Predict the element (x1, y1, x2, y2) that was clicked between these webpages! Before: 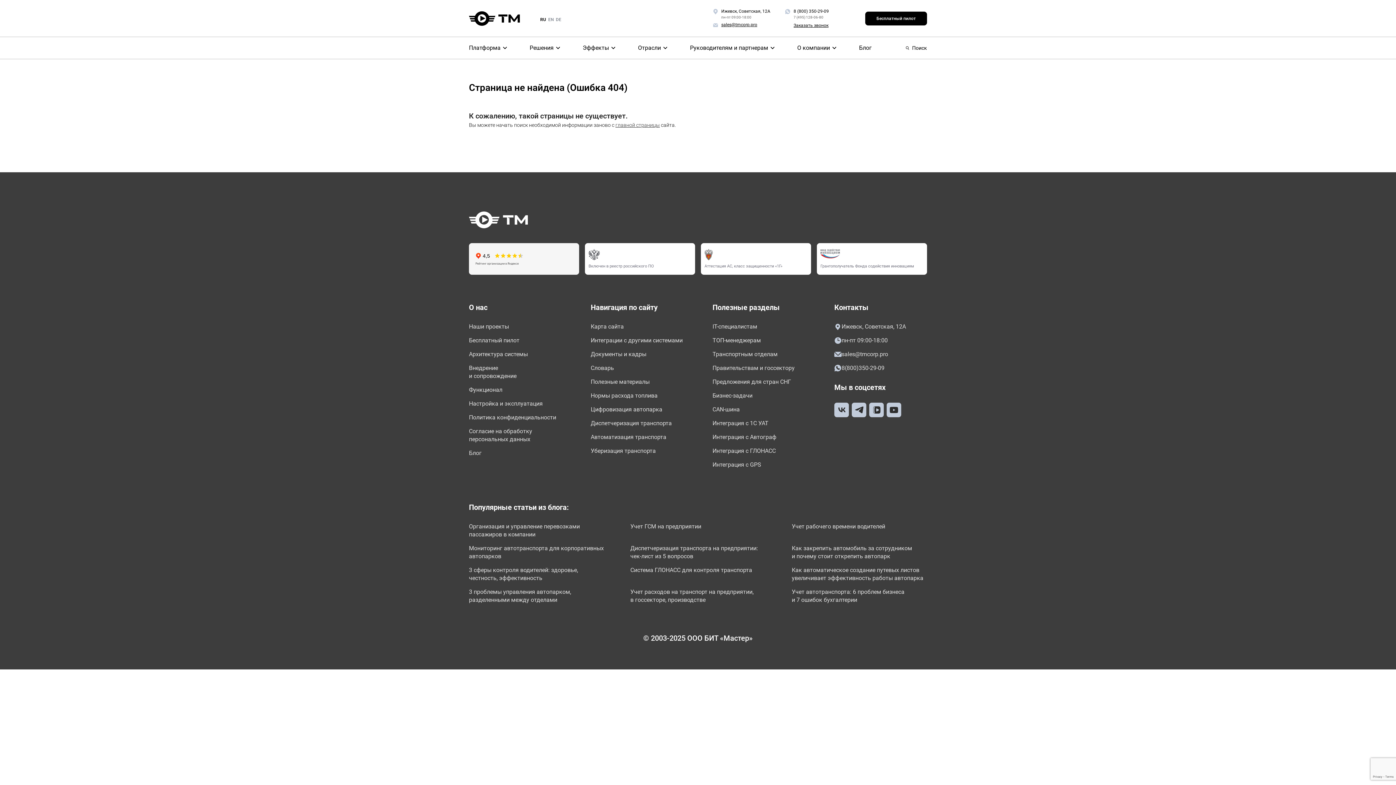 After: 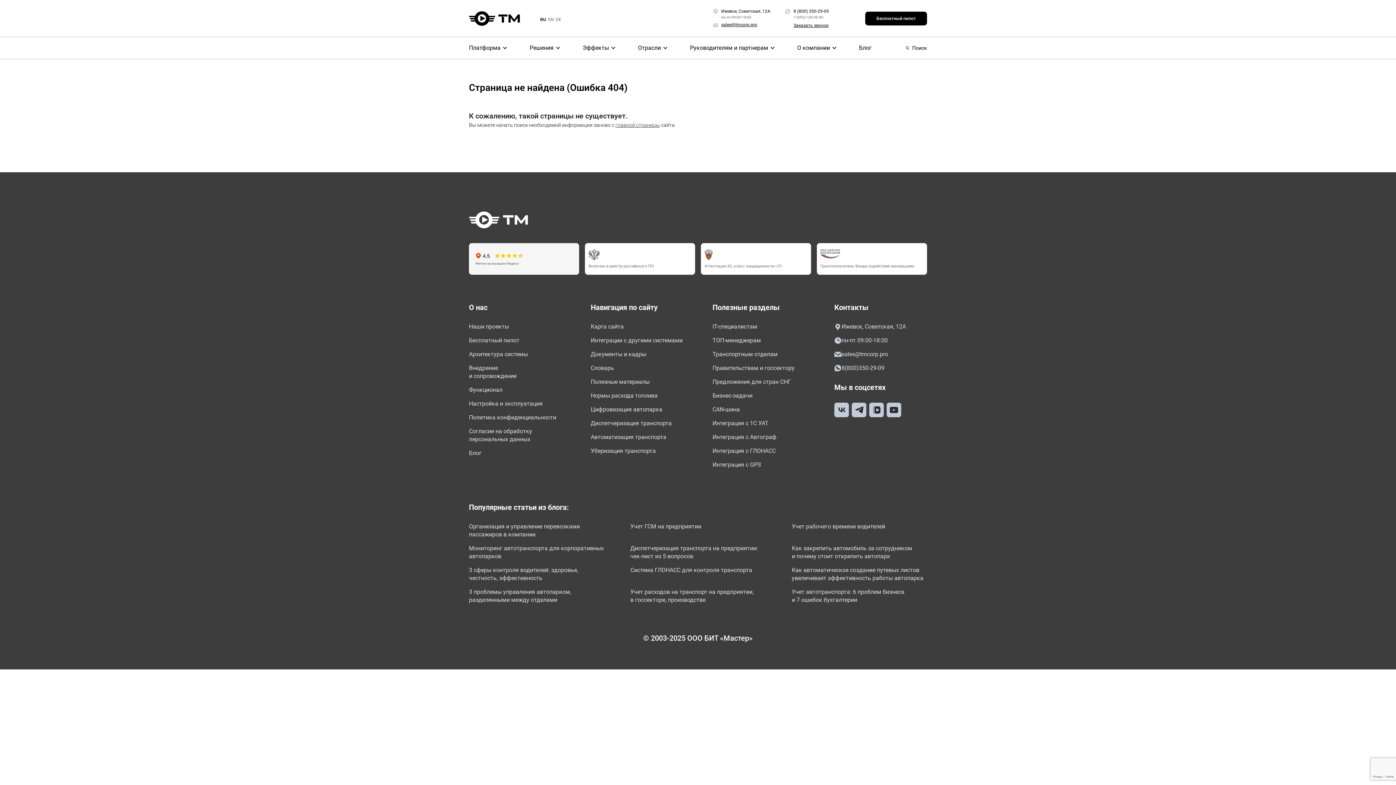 Action: bbox: (701, 243, 811, 274) label: Аттестация АС, класс защищенности «1Г»